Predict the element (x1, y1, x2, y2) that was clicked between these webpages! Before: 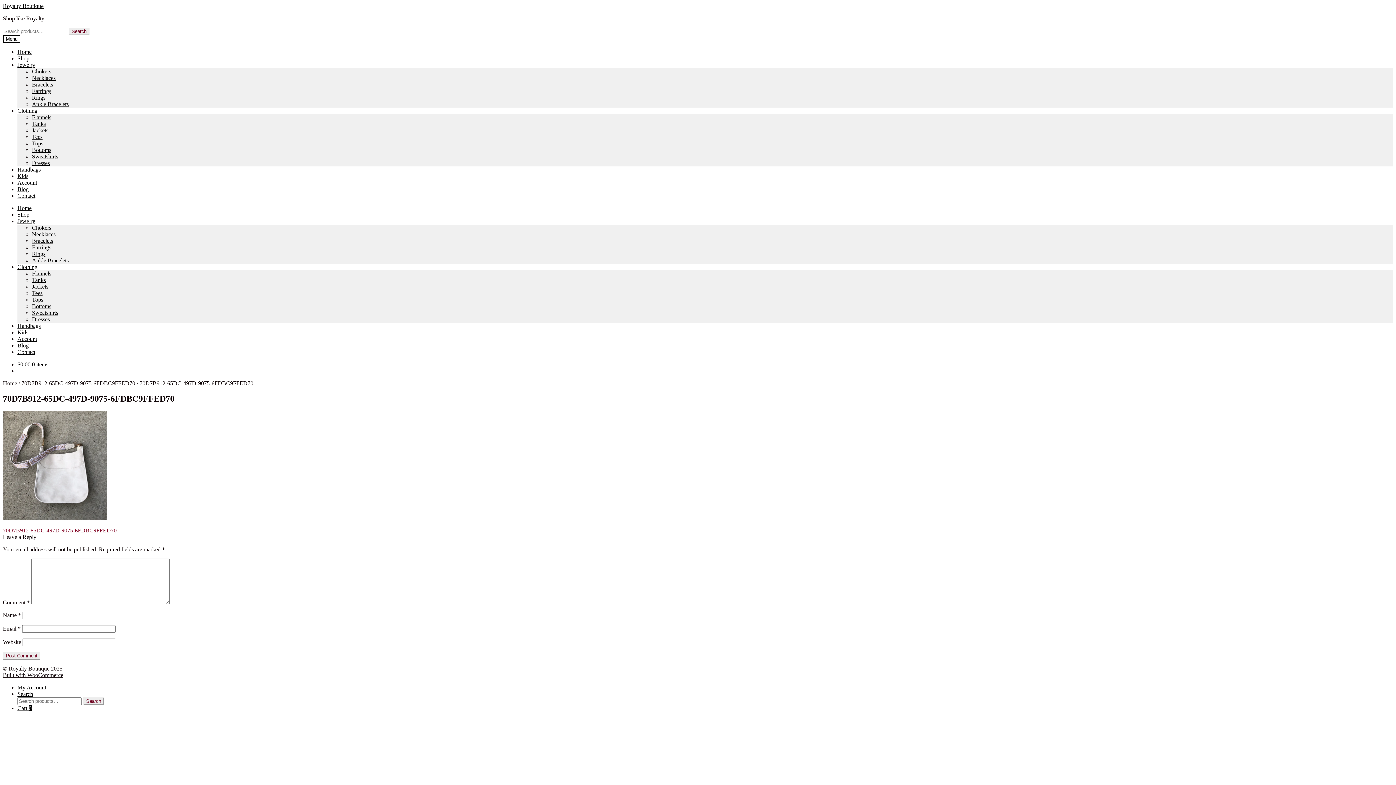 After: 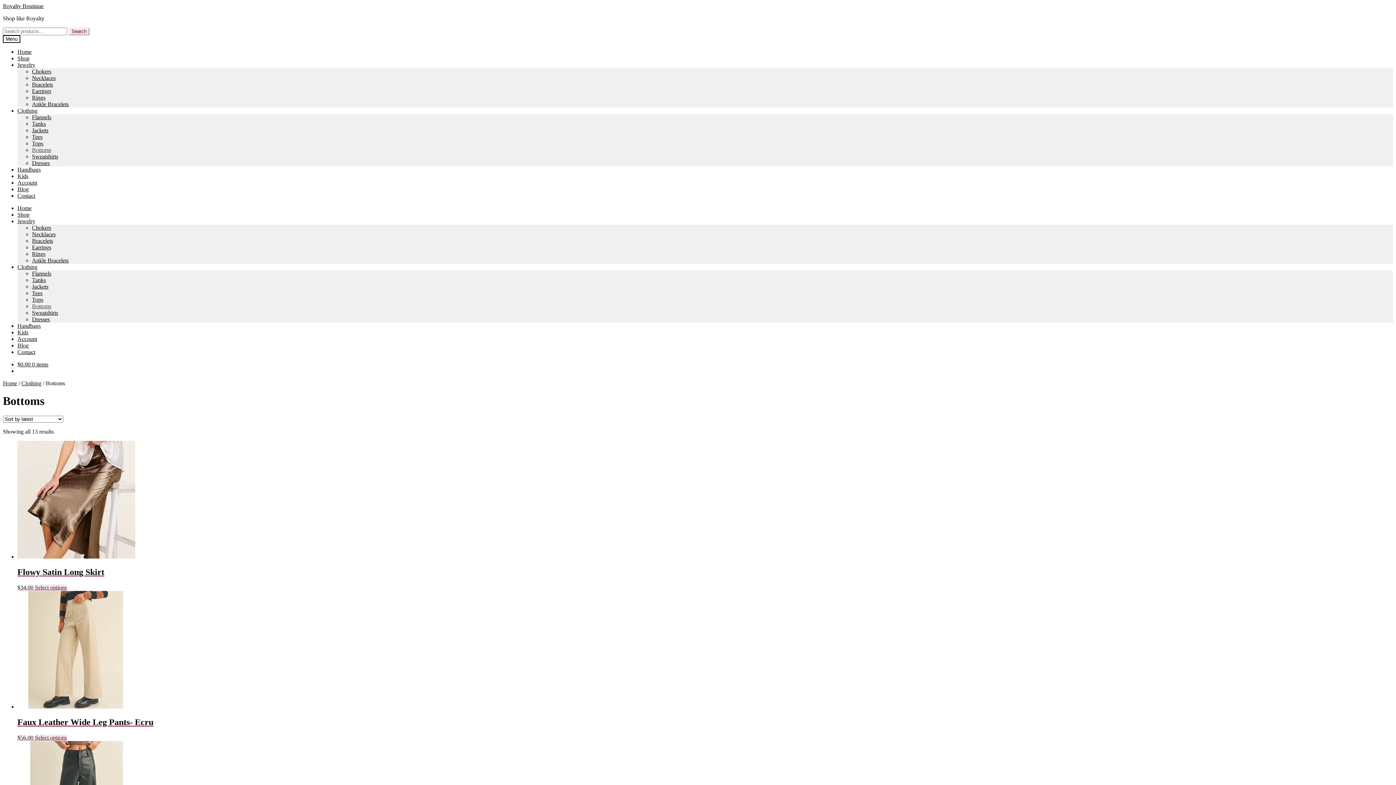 Action: label: Bottoms bbox: (32, 303, 51, 309)